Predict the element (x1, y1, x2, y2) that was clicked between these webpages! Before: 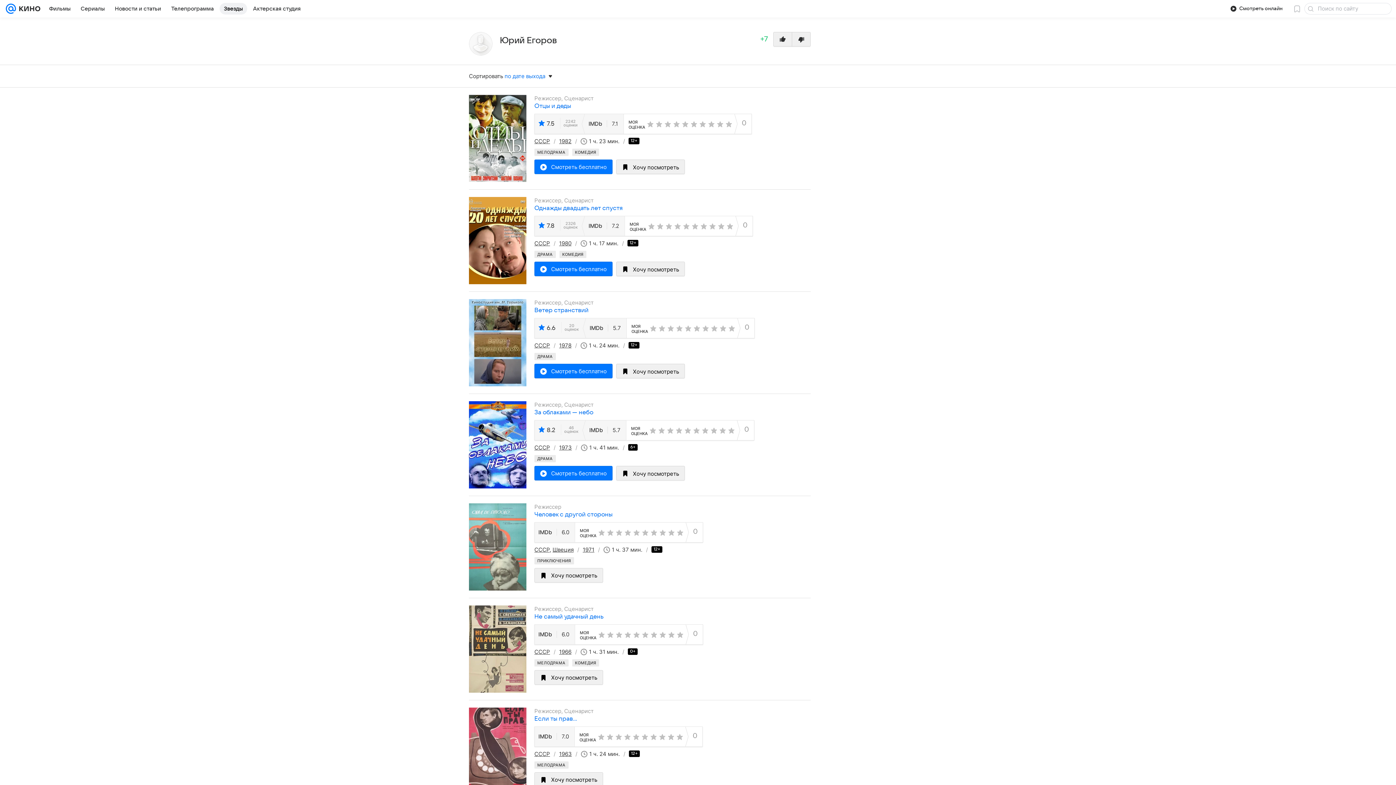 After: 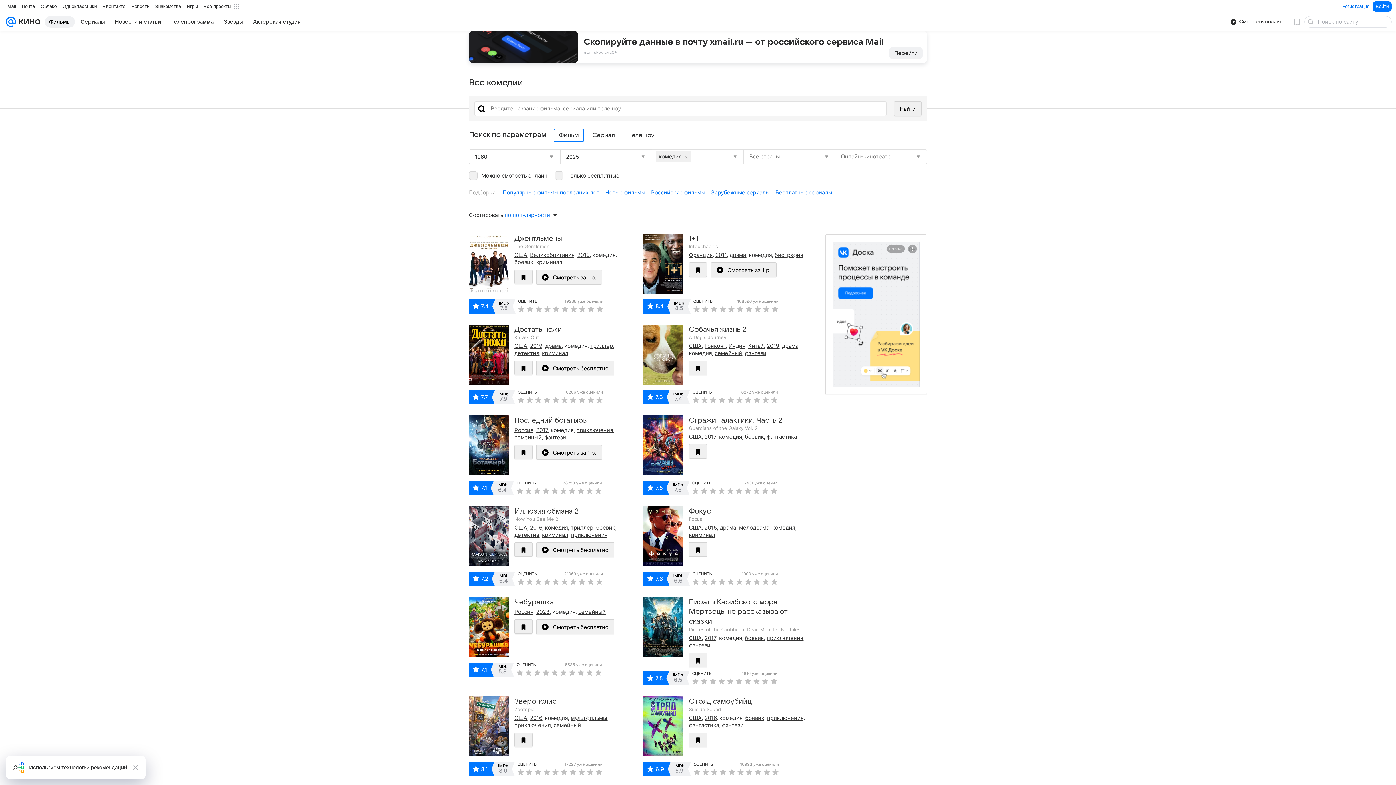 Action: bbox: (572, 148, 599, 155) label: КОМЕДИЯ